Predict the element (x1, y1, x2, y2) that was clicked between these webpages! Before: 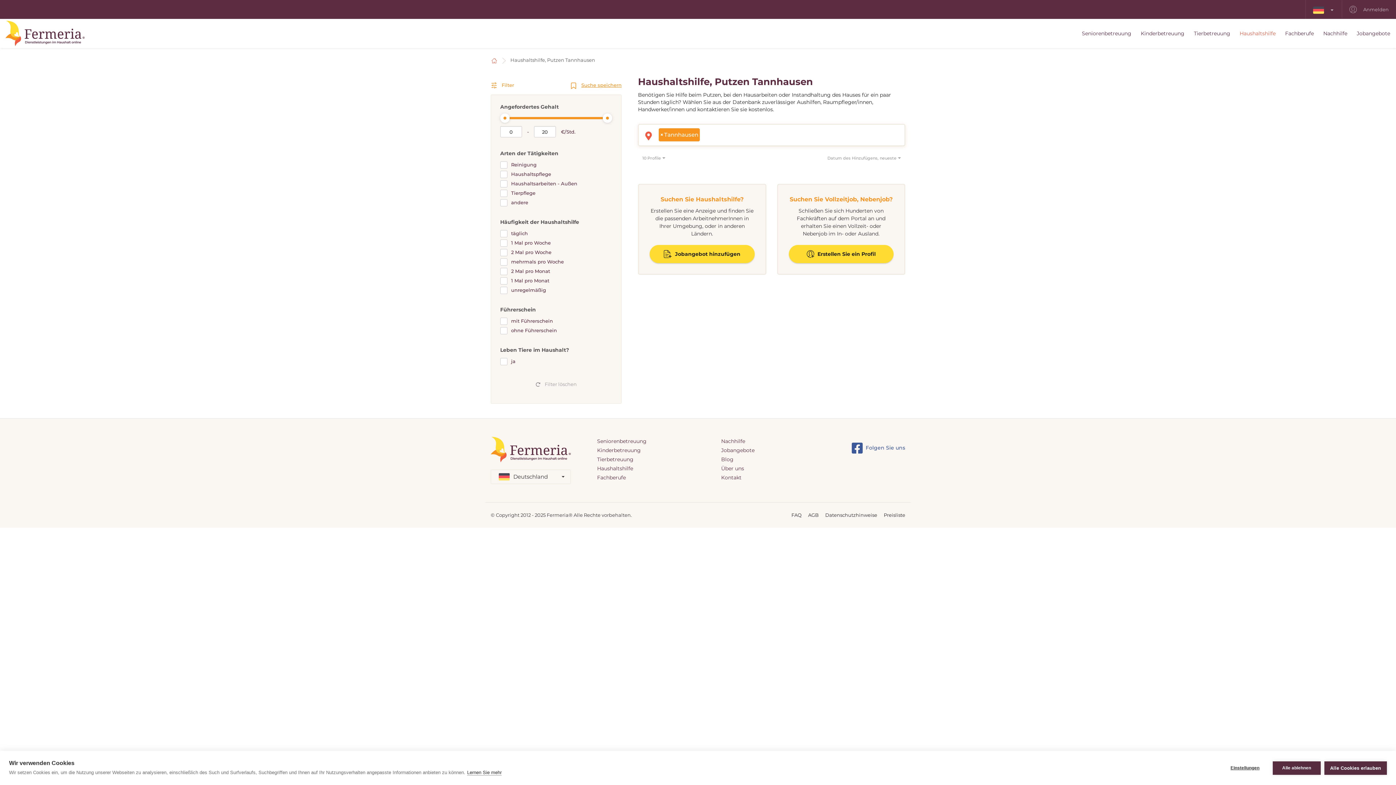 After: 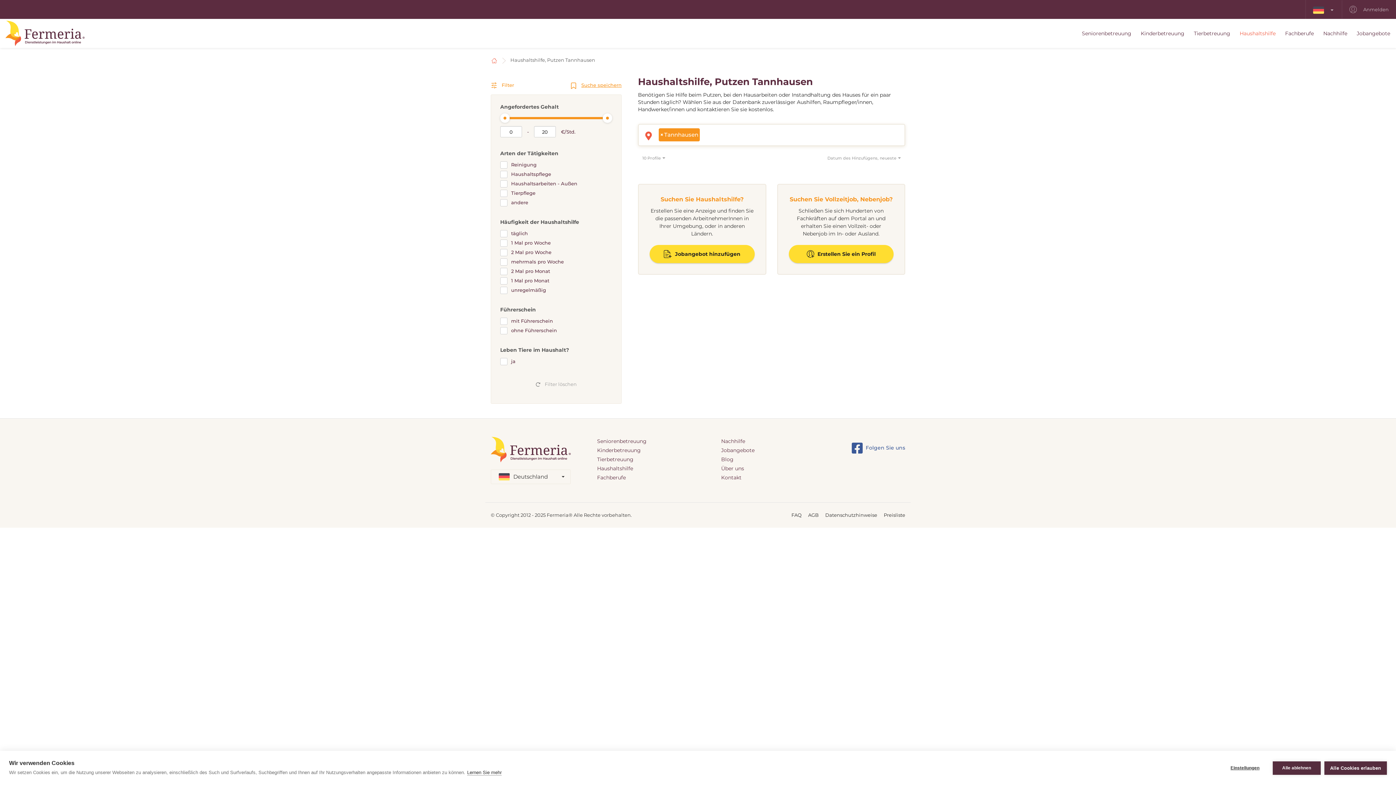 Action: label: Folgen Sie uns bbox: (845, 442, 905, 453)